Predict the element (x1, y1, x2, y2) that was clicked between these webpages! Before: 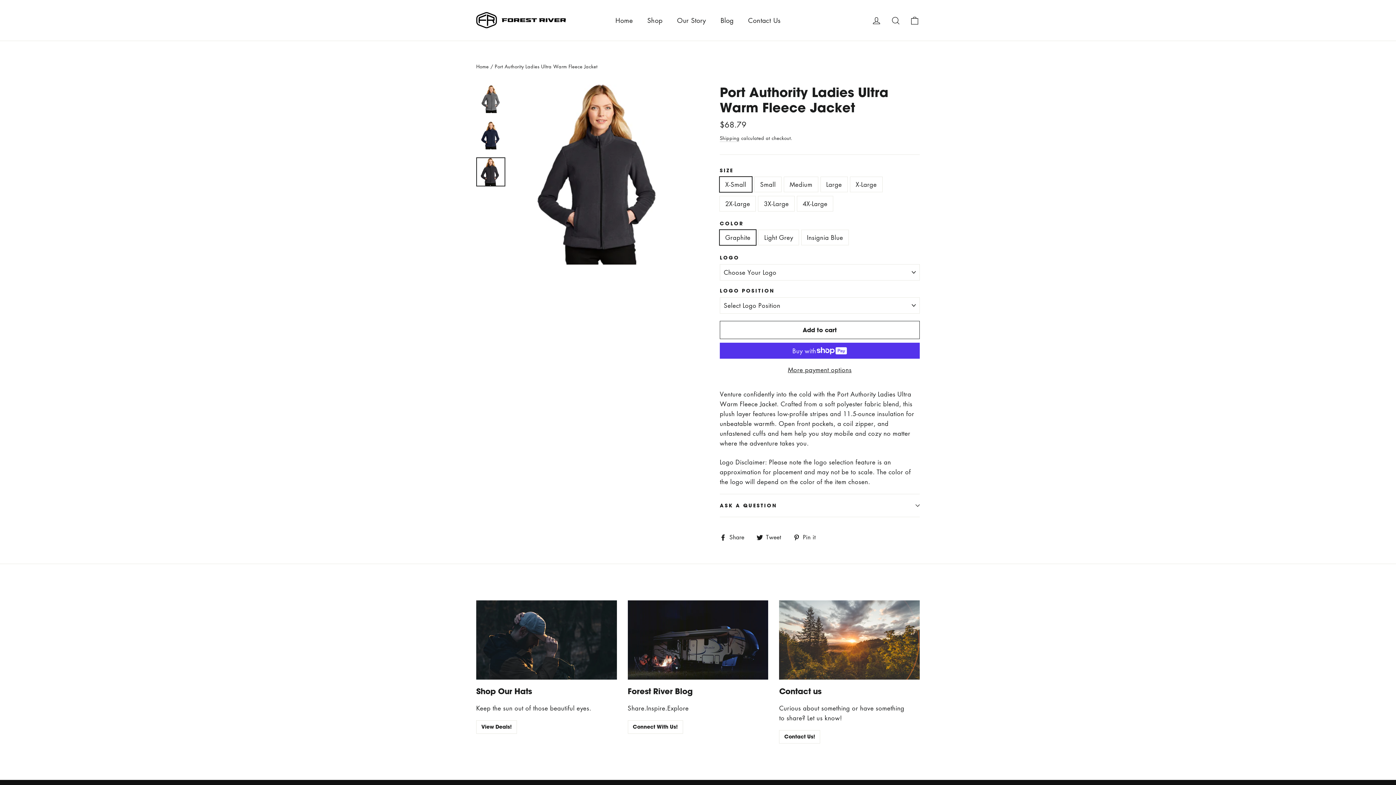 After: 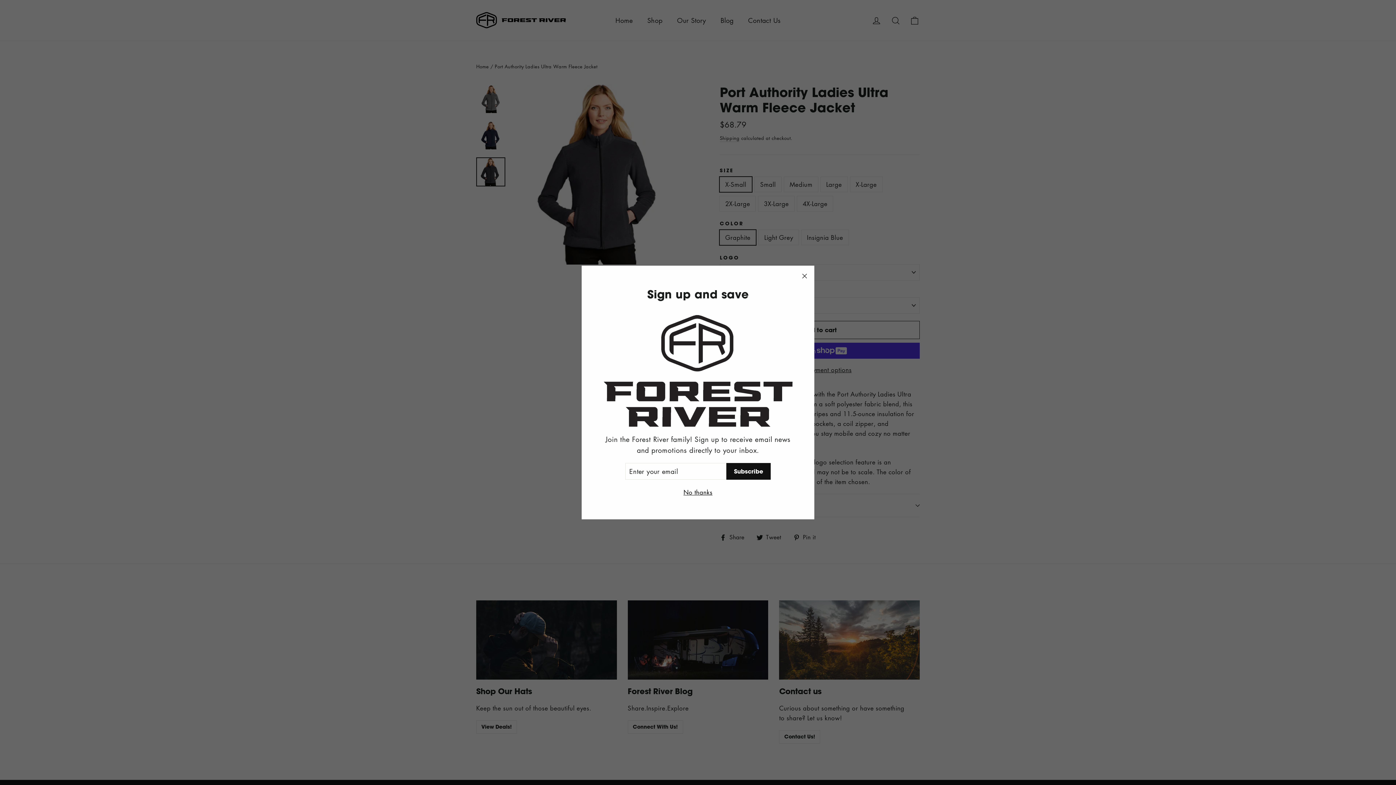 Action: bbox: (756, 532, 786, 542) label:  Tweet
Tweet on Twitter